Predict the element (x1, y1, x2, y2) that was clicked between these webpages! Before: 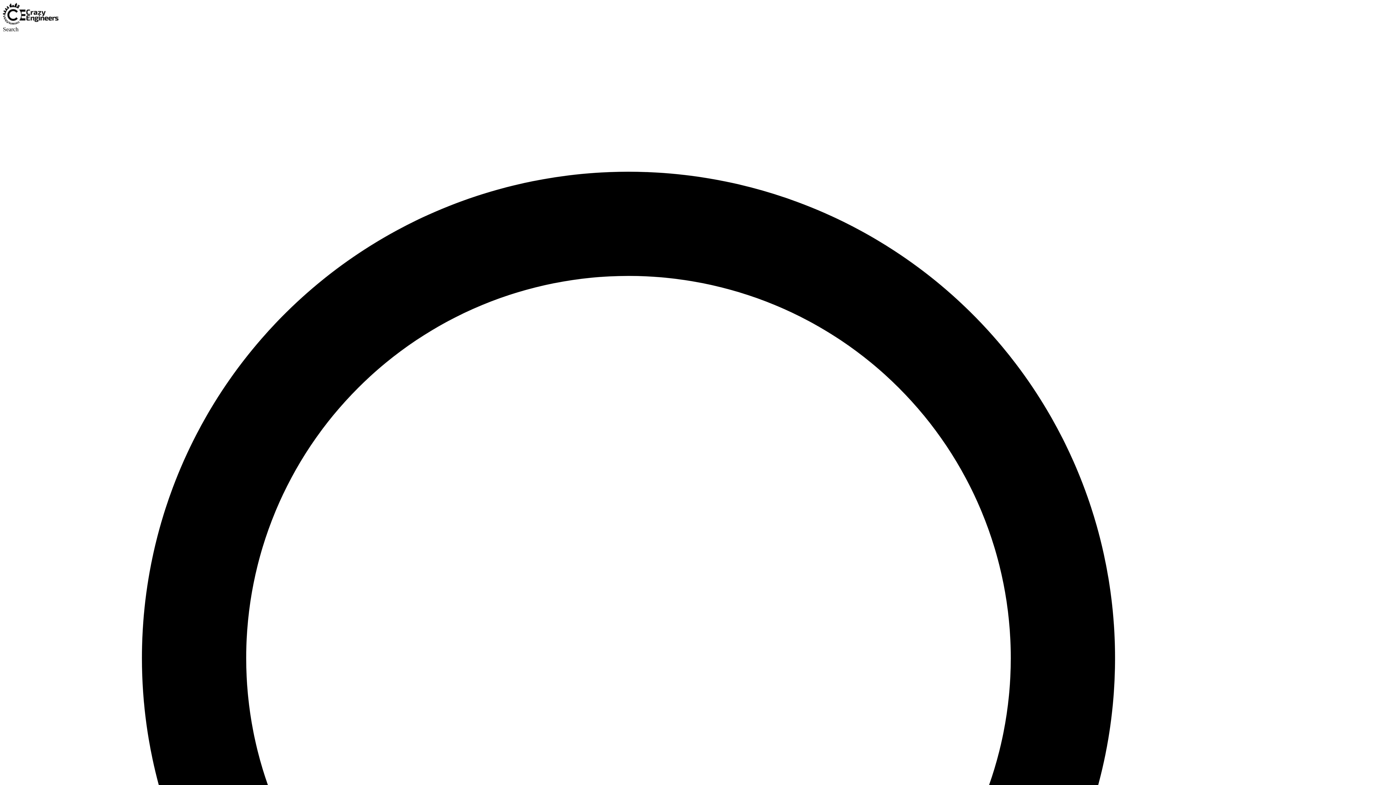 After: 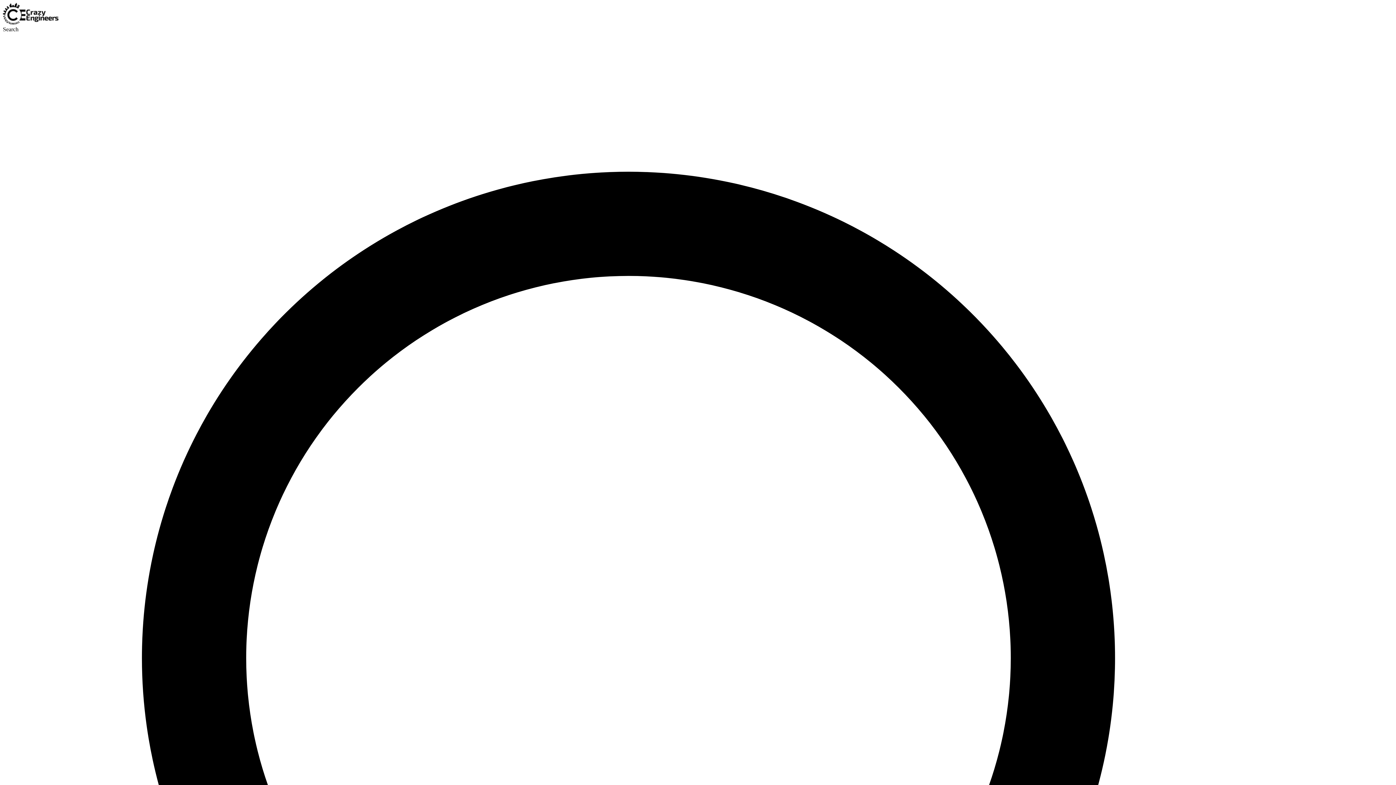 Action: bbox: (2, 19, 58, 25)